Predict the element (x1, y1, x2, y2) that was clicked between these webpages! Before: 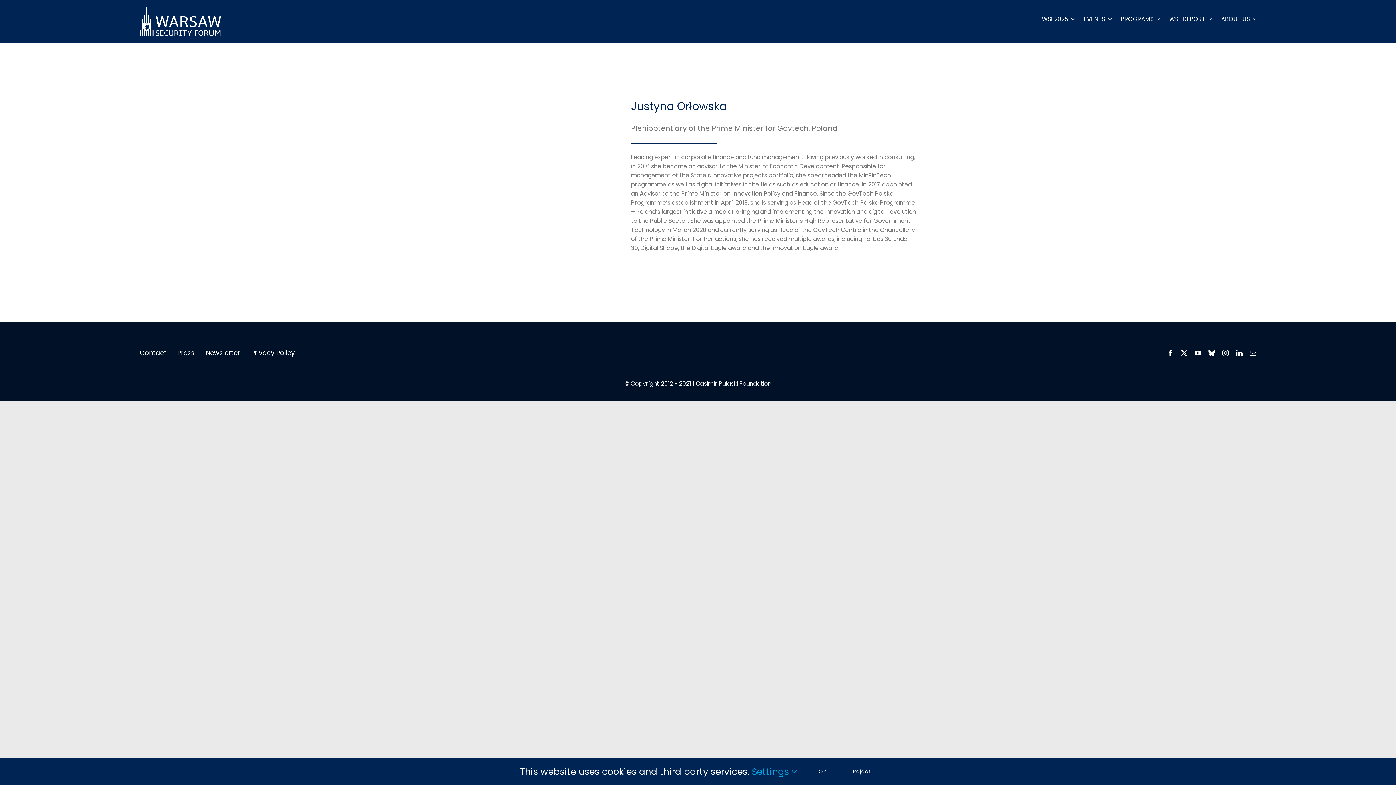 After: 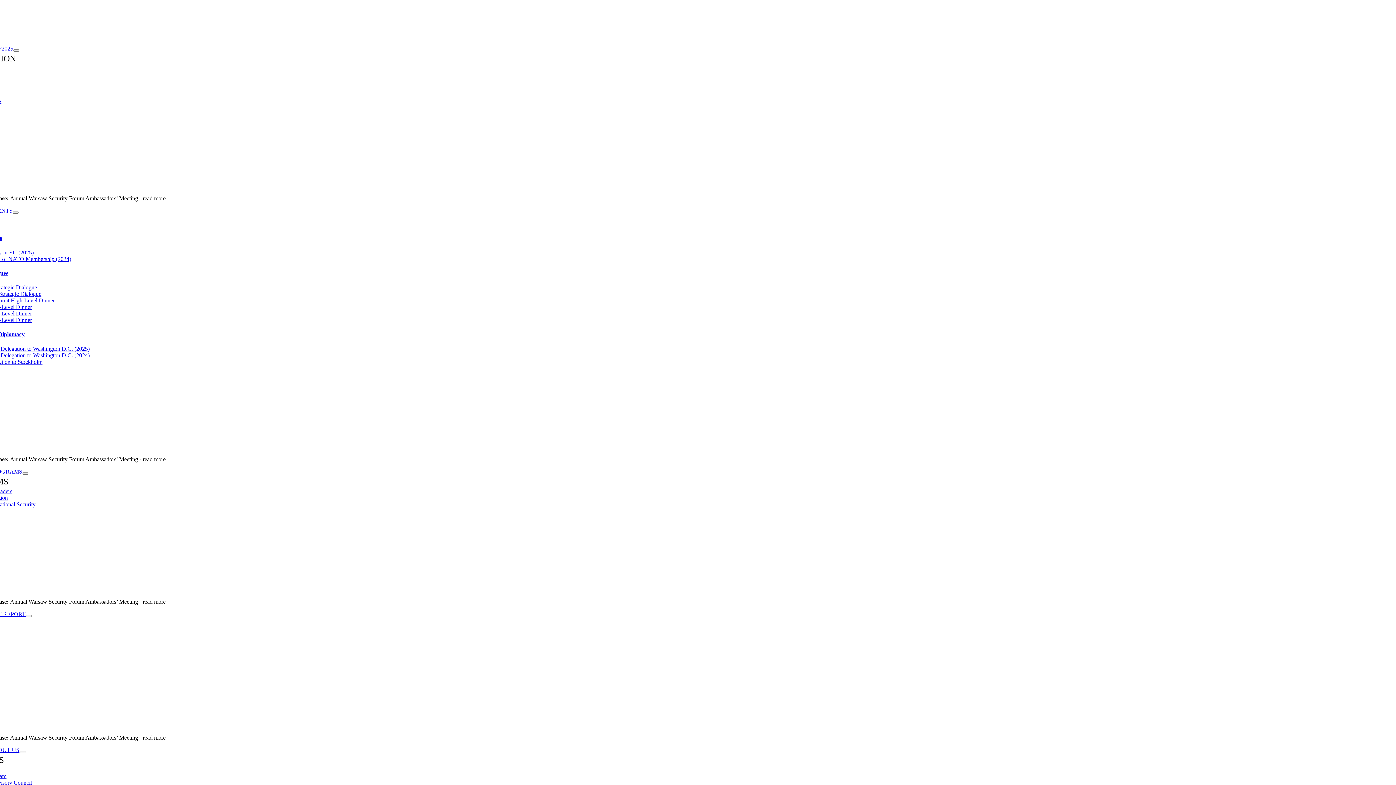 Action: bbox: (139, 340, 166, 366) label: Contact